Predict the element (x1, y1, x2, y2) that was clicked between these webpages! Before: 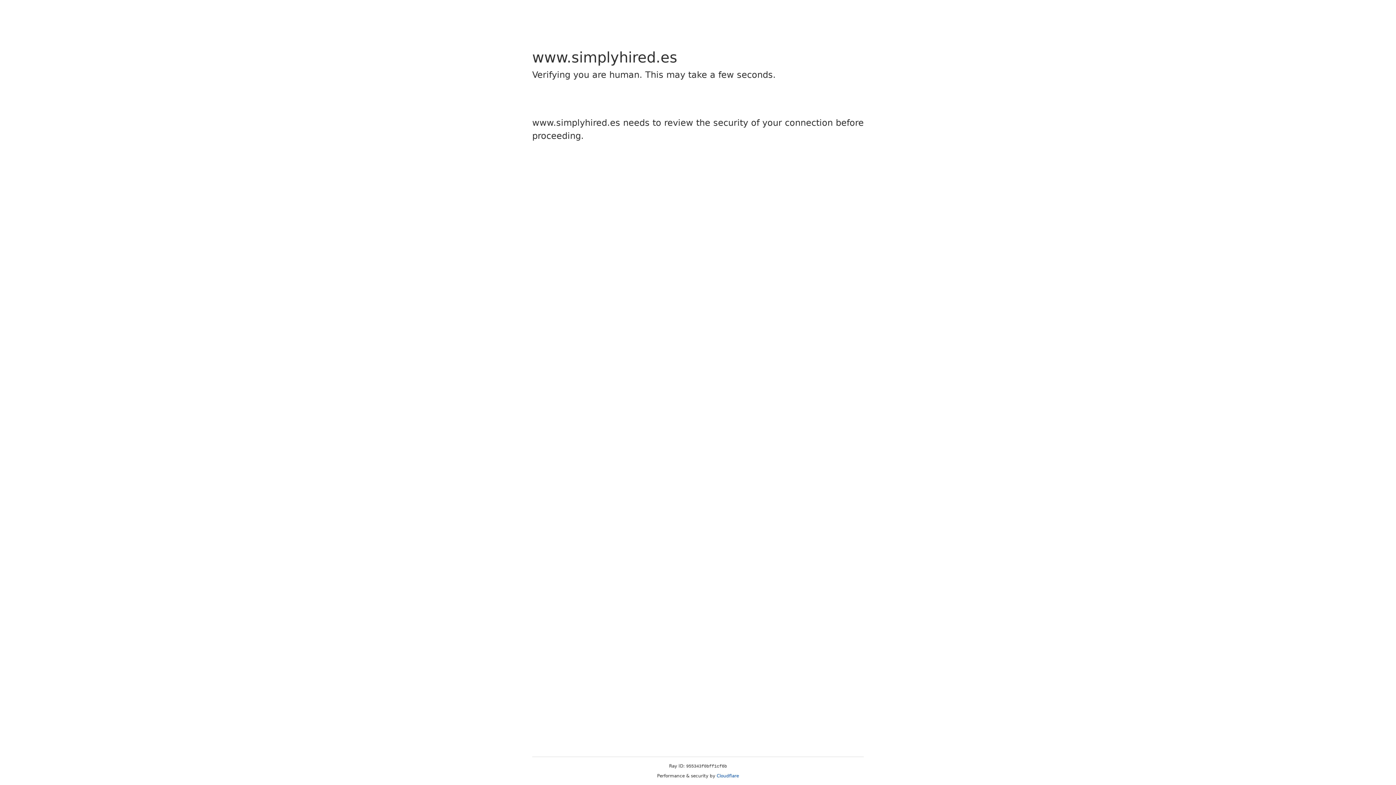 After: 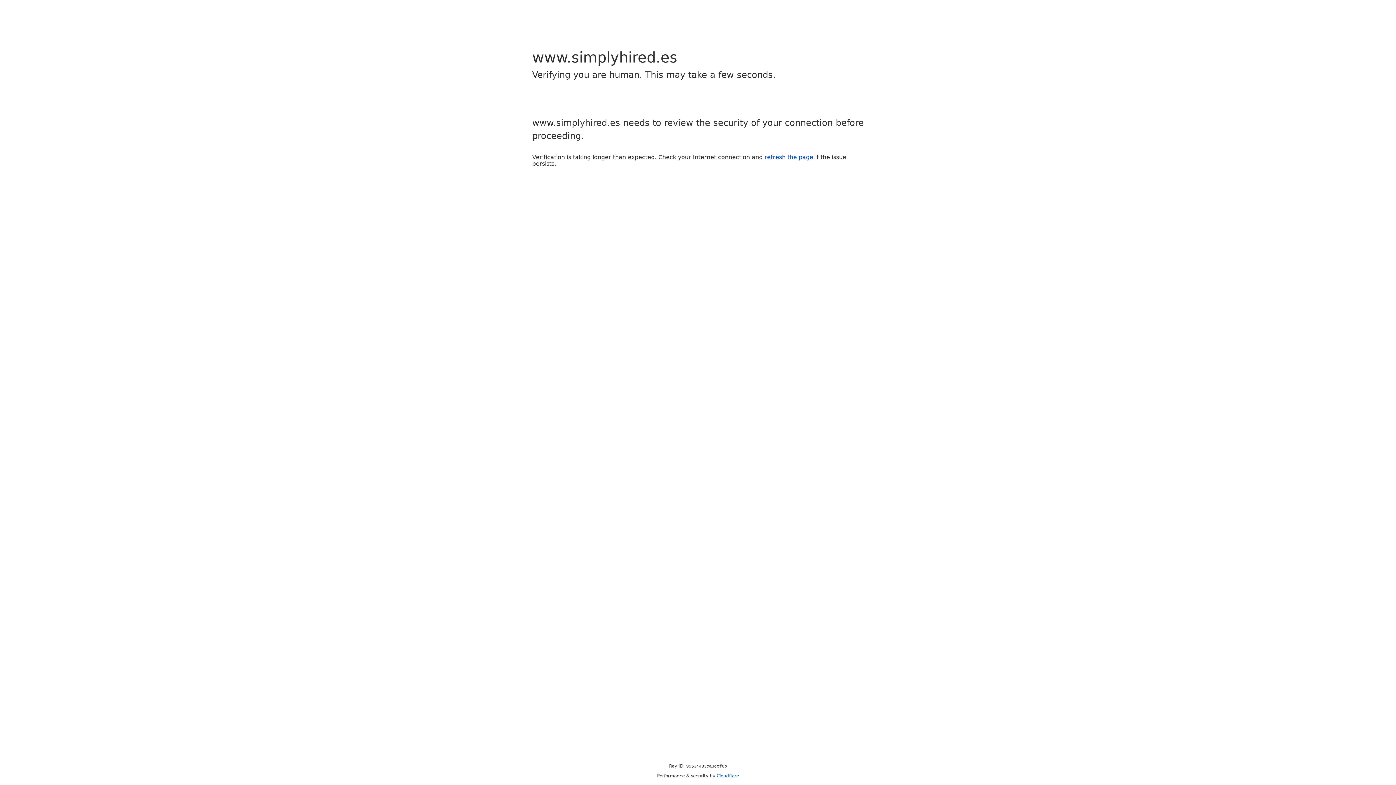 Action: label: Cloudflare bbox: (716, 773, 739, 778)